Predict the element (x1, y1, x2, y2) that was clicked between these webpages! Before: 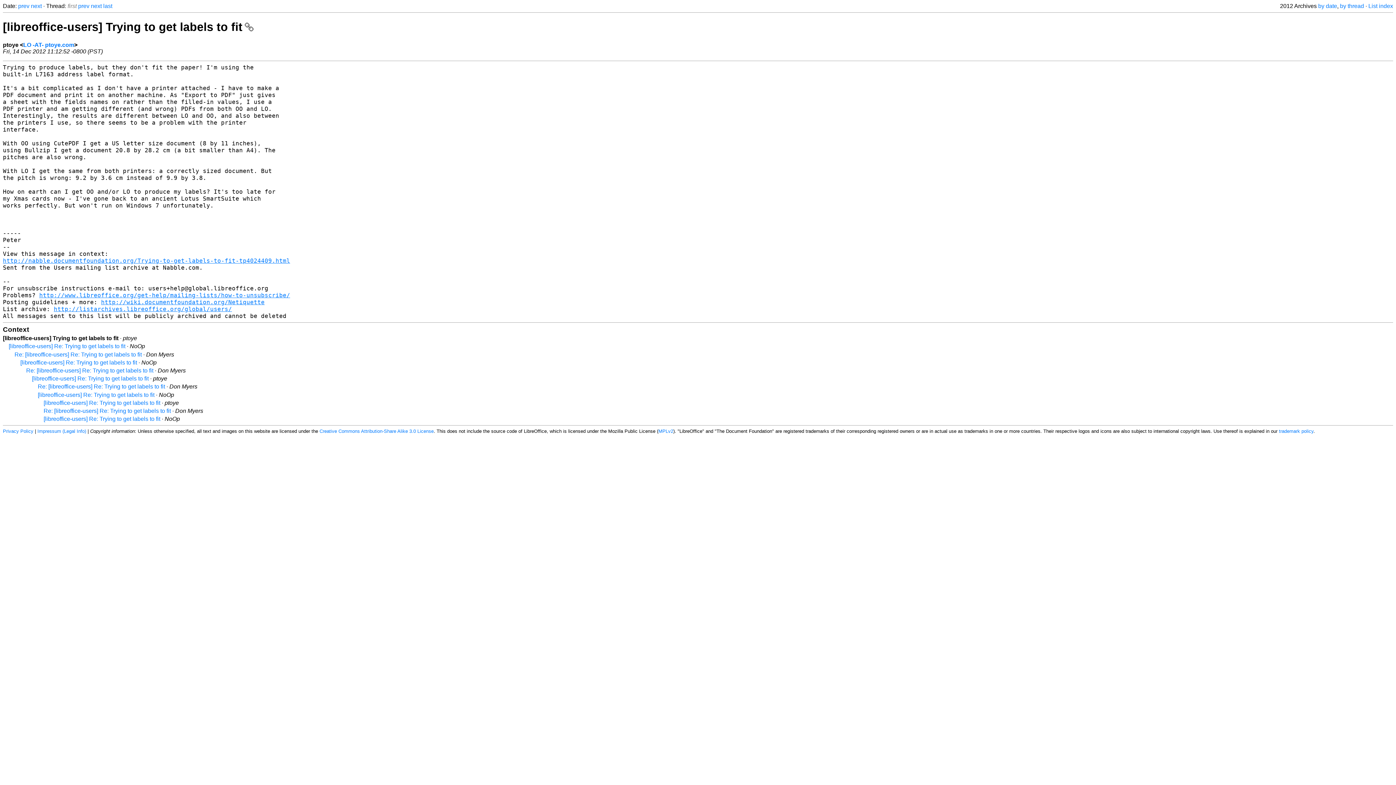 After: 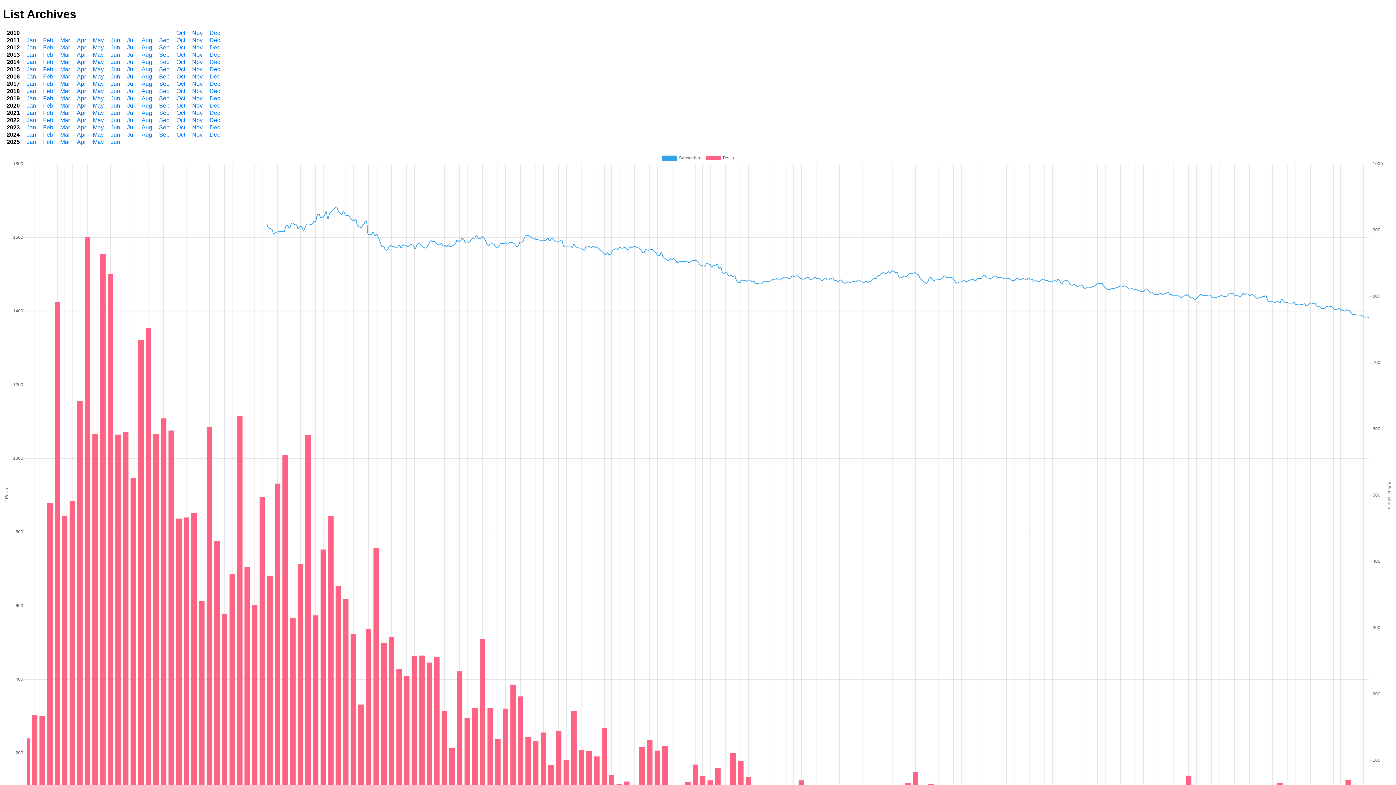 Action: label: http://listarchives.libreoffice.org/global/users/ bbox: (53, 305, 232, 312)